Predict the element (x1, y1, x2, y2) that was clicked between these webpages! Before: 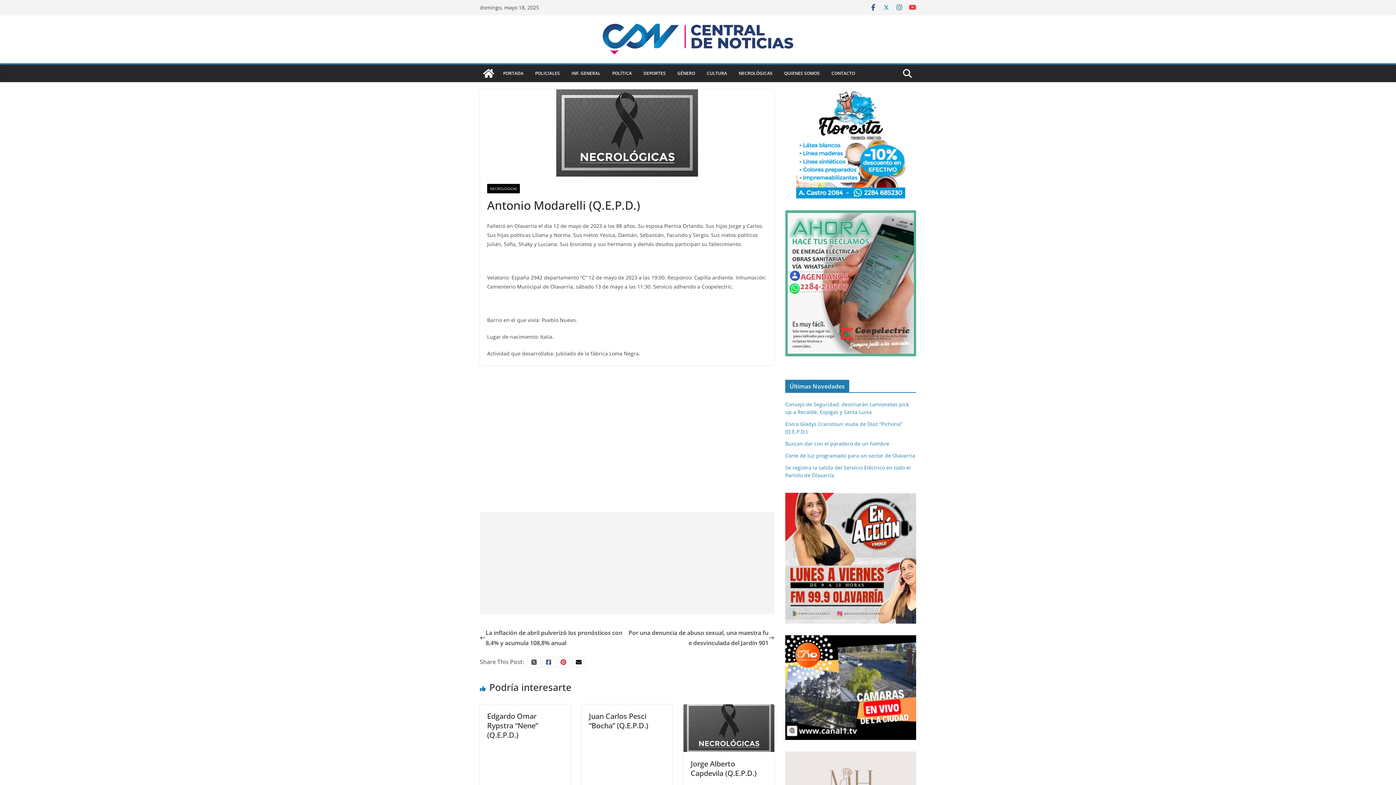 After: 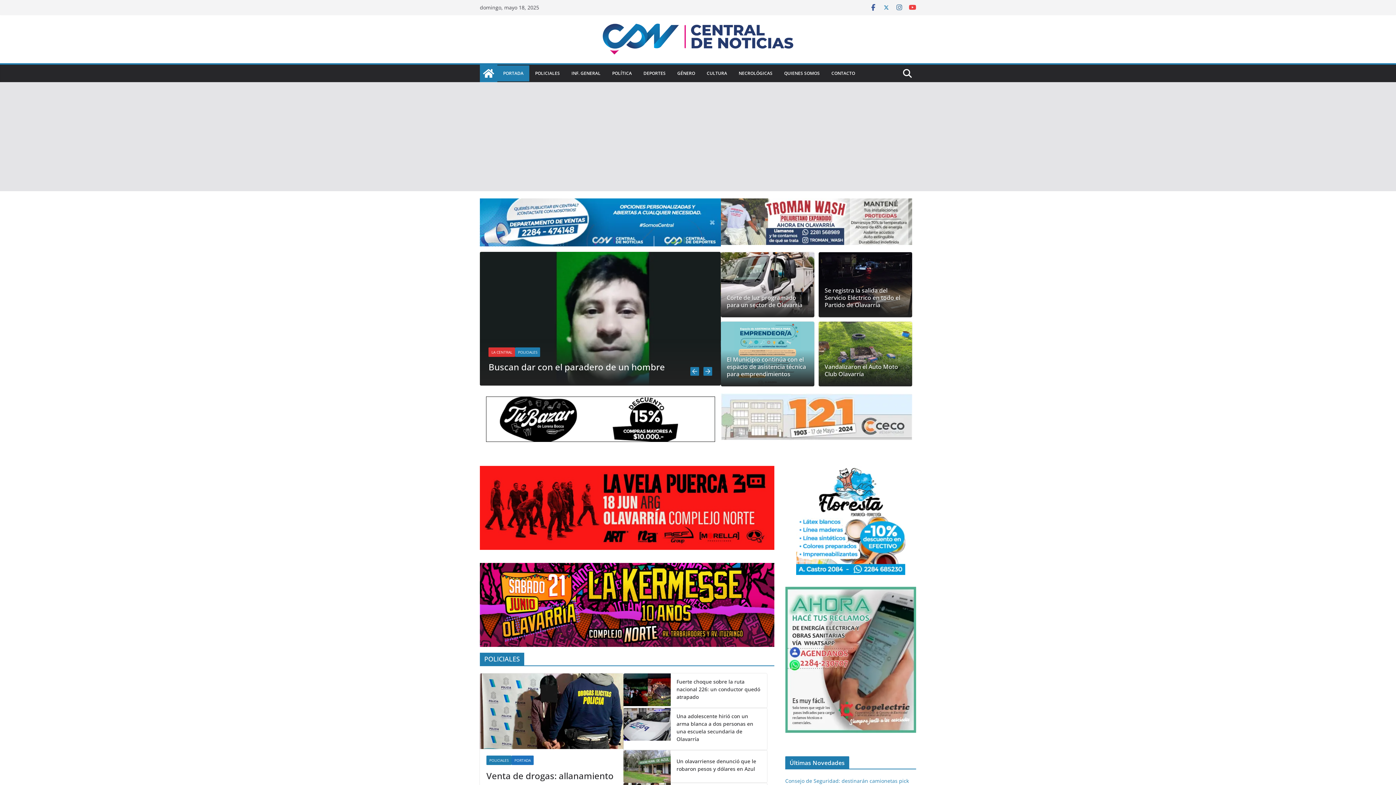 Action: label: PORTADA bbox: (503, 69, 523, 77)